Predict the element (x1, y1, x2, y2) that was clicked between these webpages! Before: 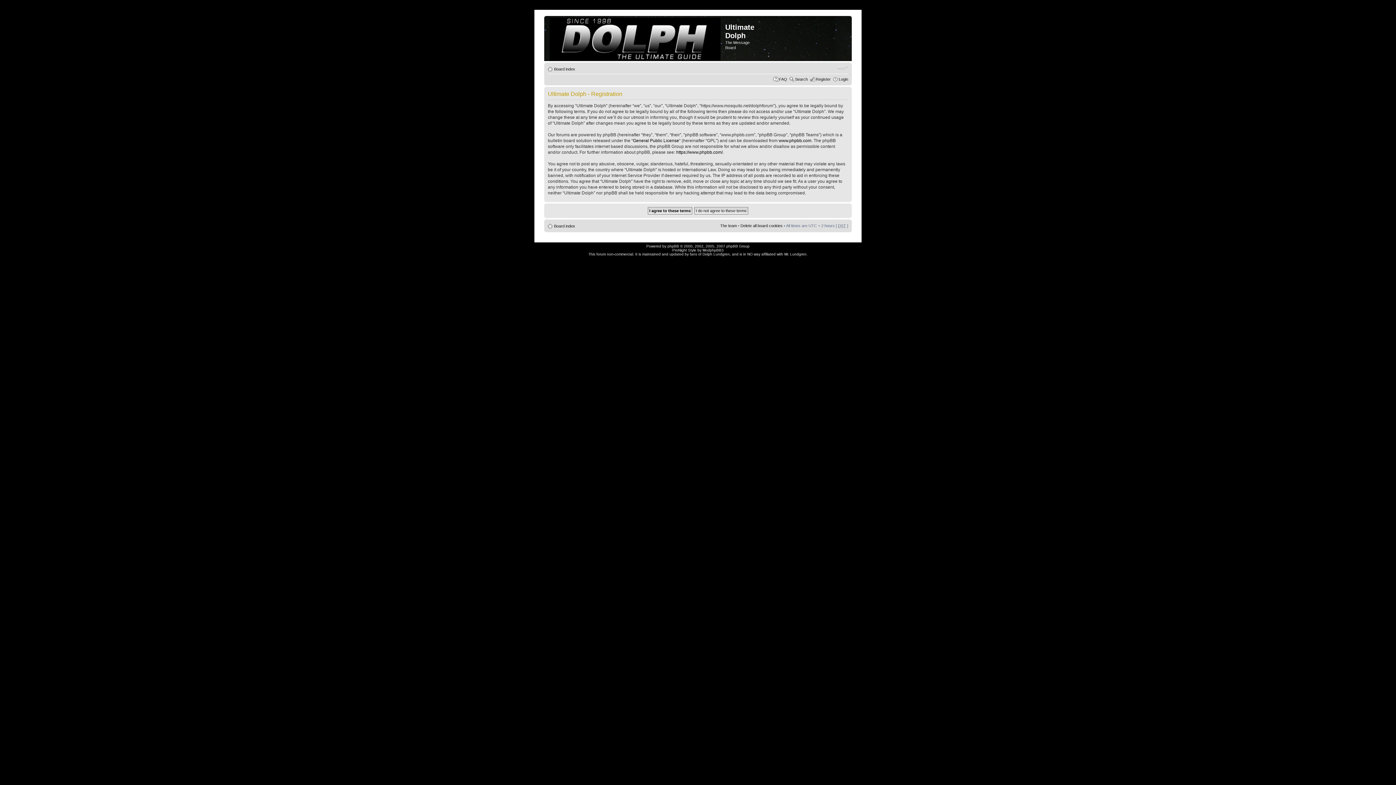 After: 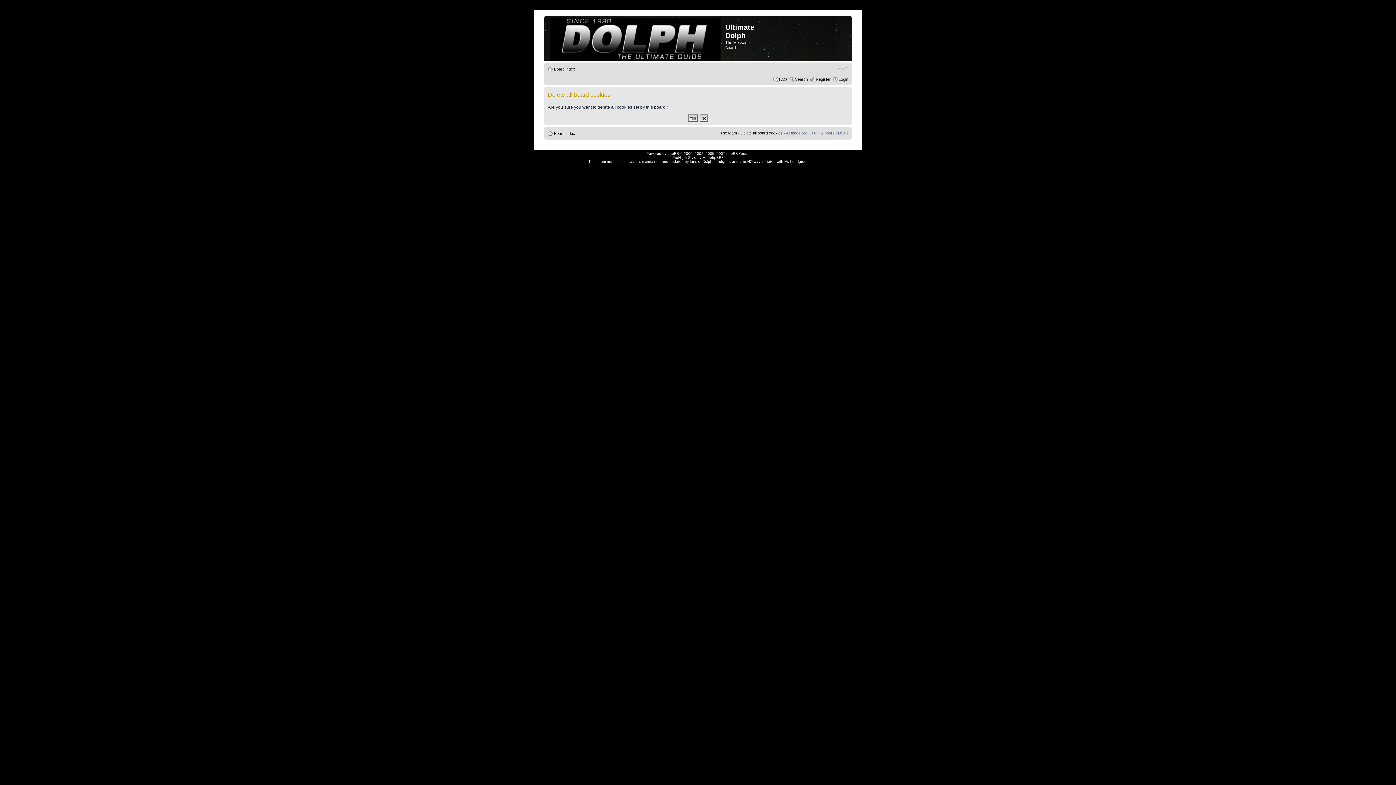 Action: bbox: (740, 223, 782, 228) label: Delete all board cookies